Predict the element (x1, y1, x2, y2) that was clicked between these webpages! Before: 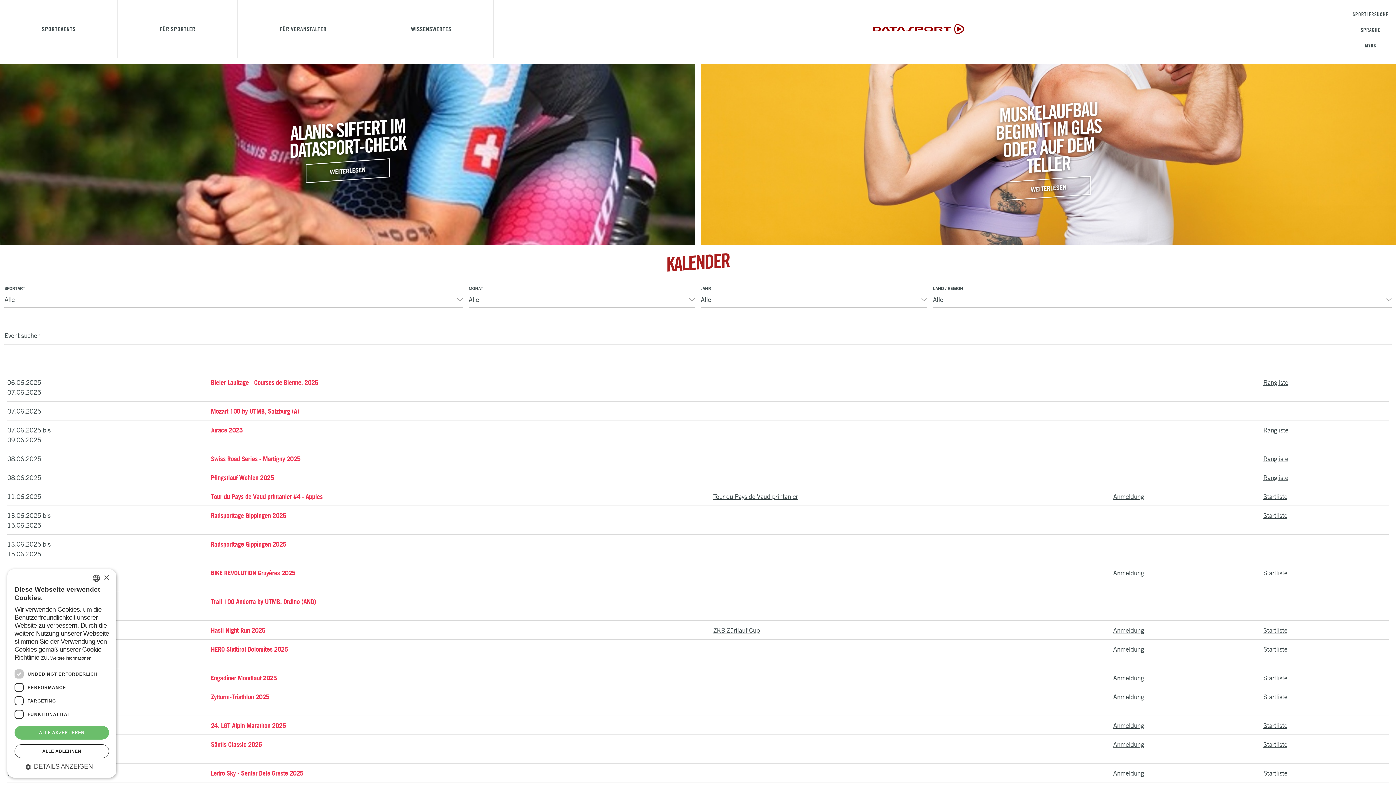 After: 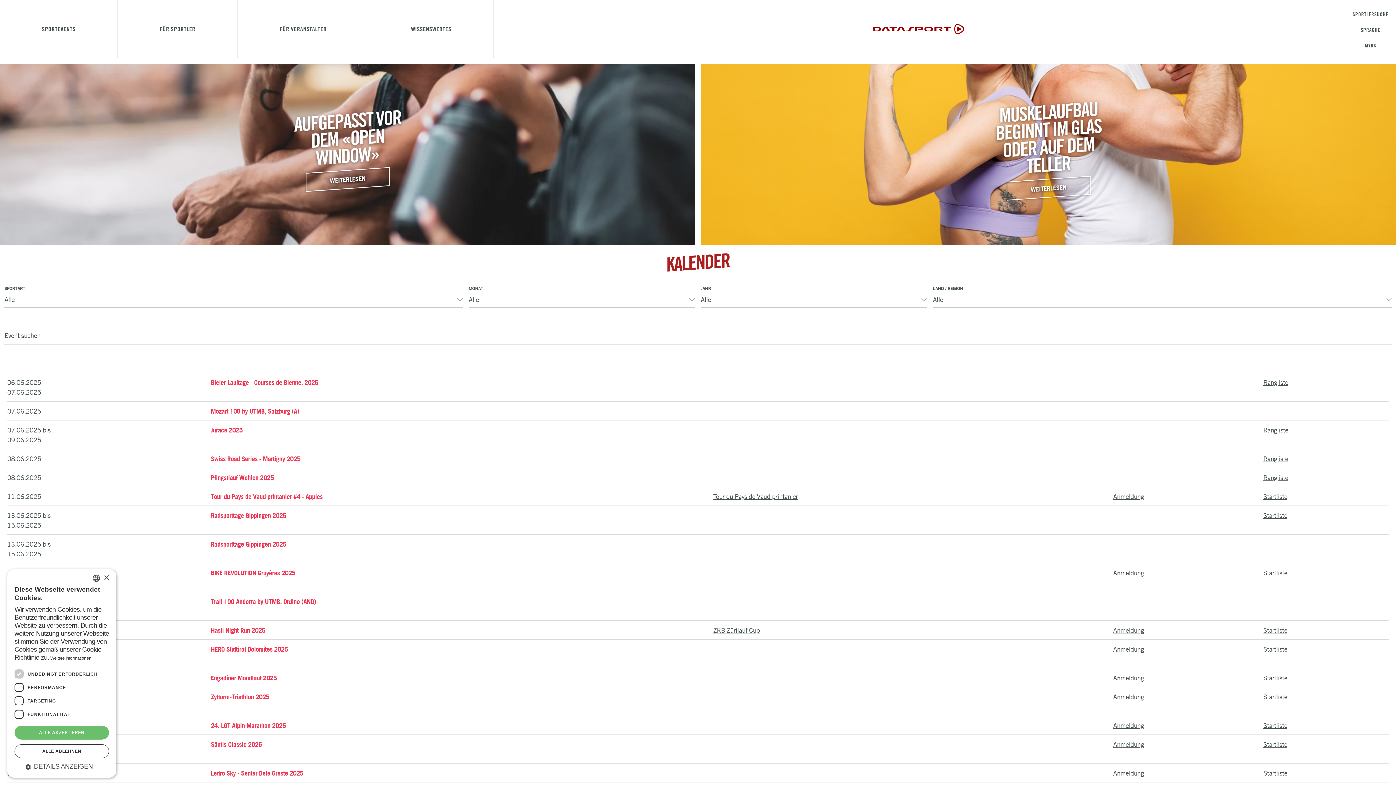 Action: bbox: (873, 23, 964, 35)